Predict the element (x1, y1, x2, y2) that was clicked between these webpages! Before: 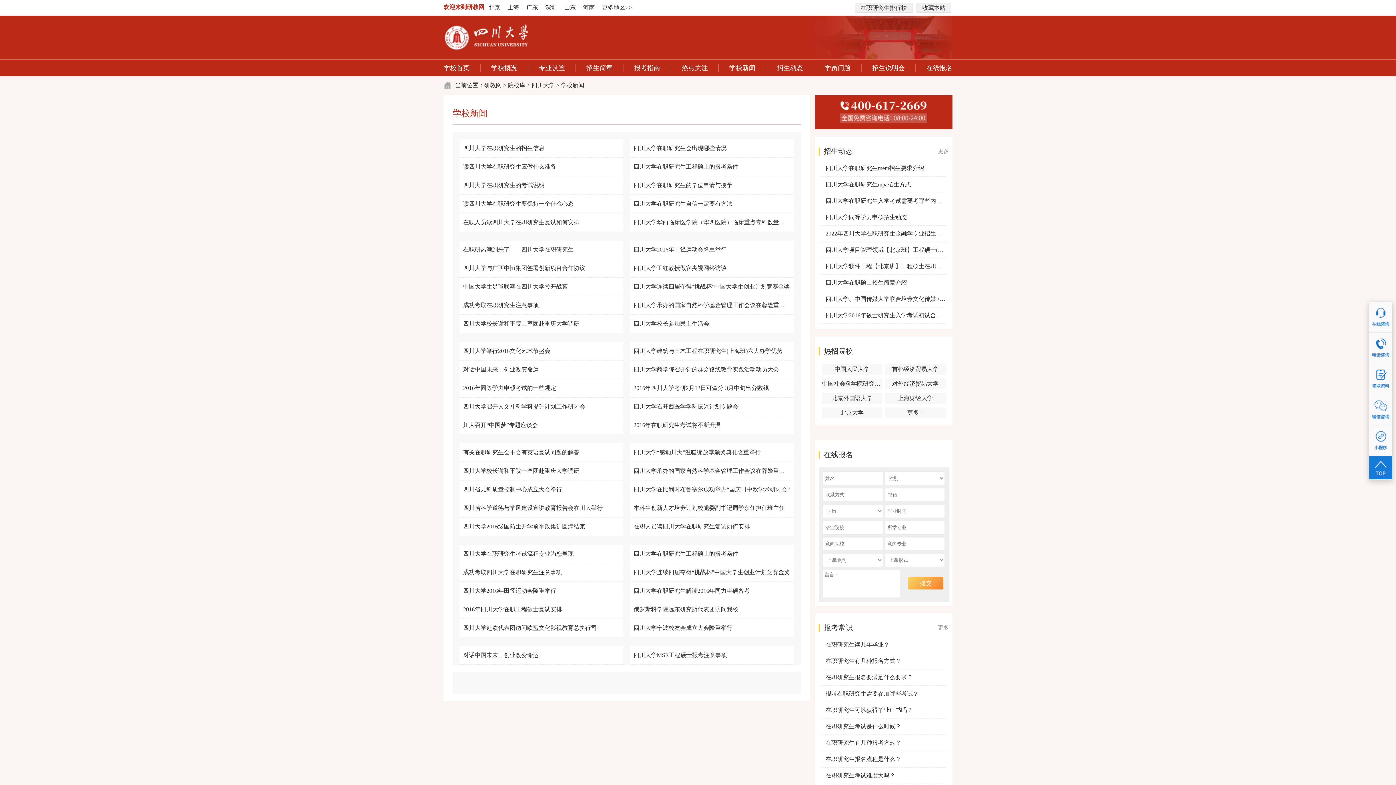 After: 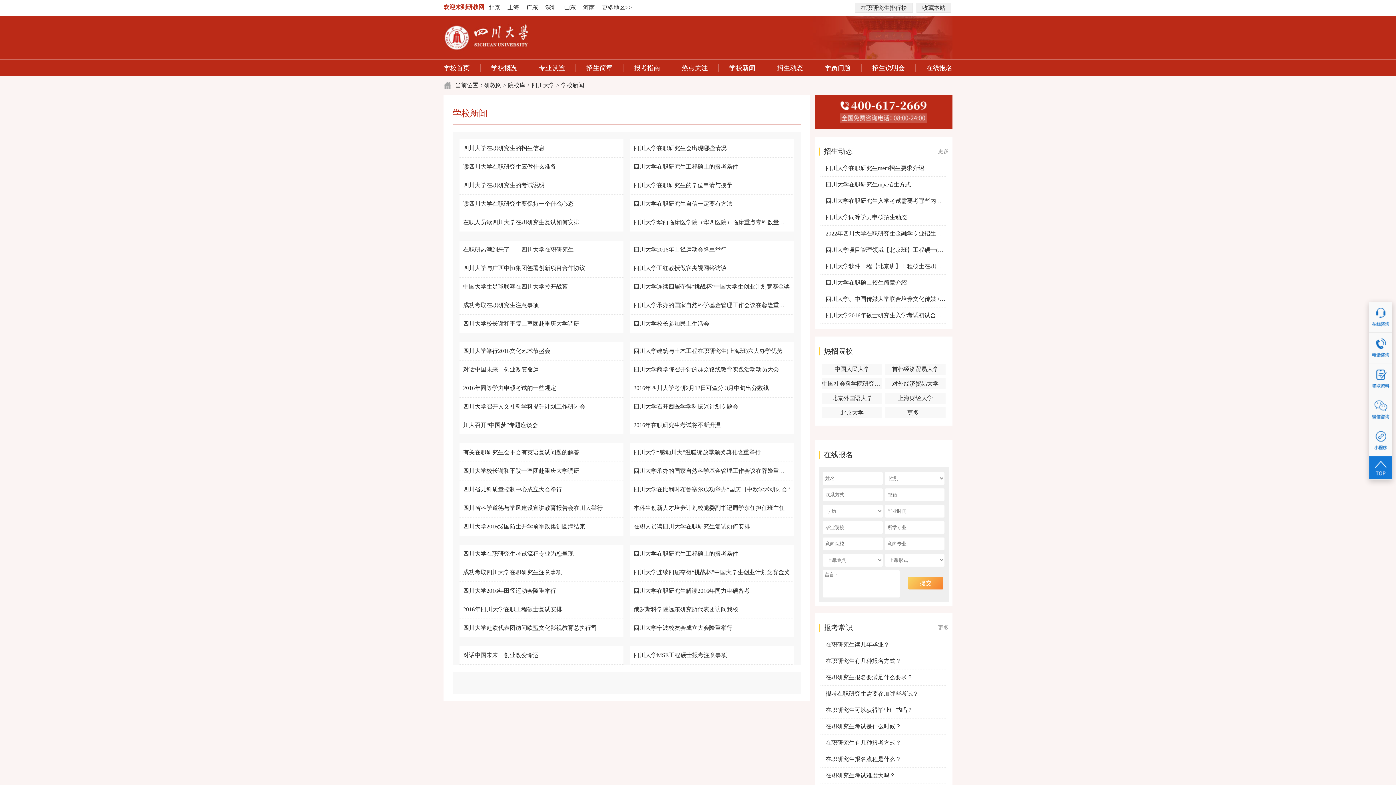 Action: bbox: (1369, 456, 1392, 479)